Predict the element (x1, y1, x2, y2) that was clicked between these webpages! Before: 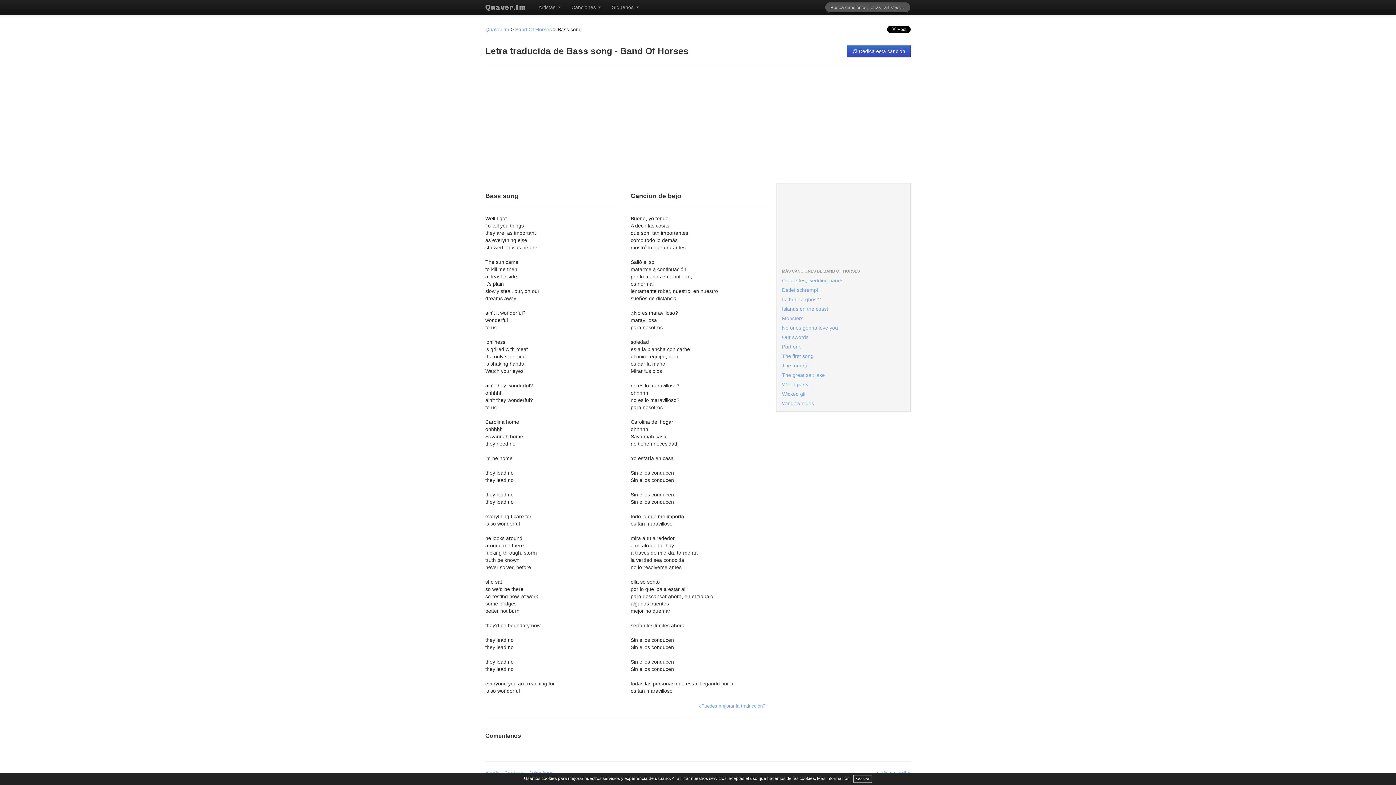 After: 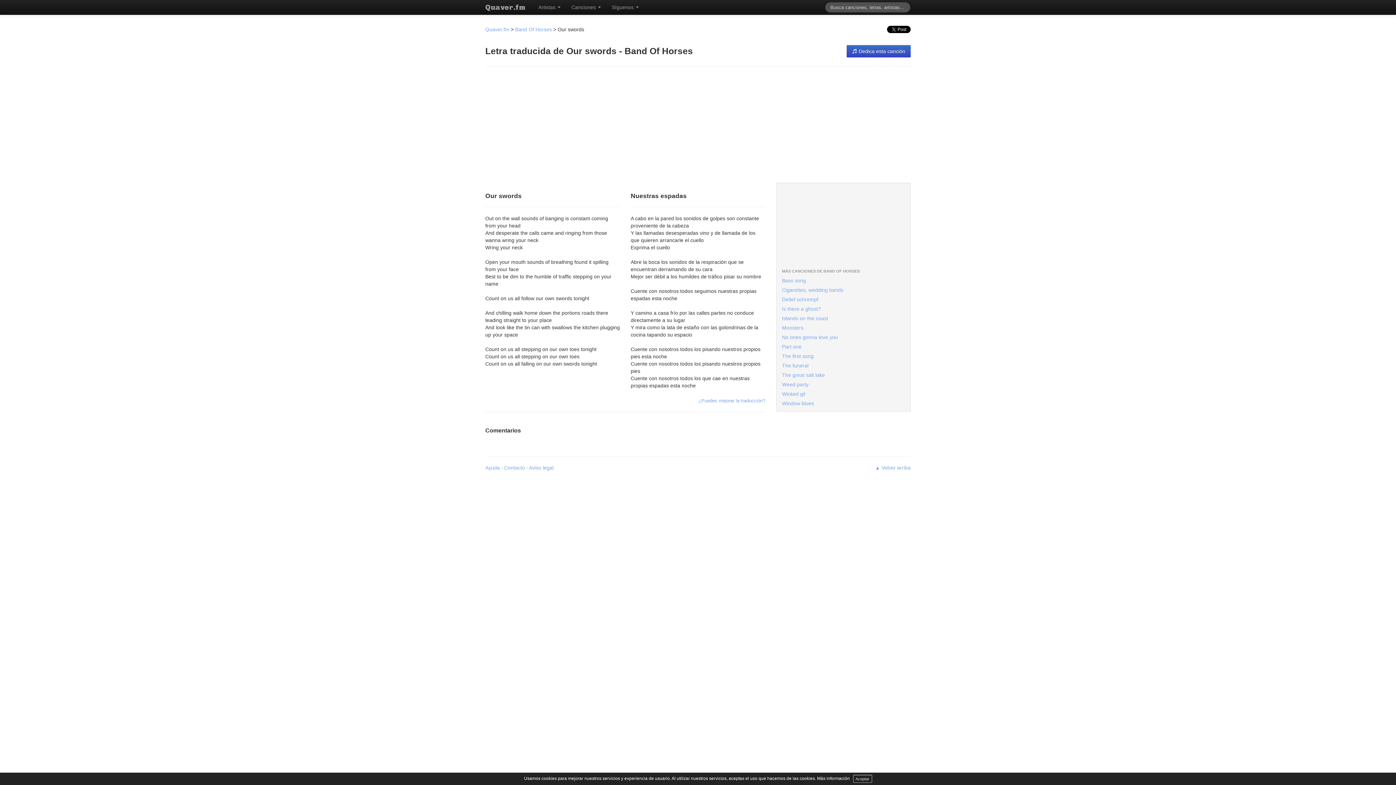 Action: label: Our swords bbox: (776, 332, 910, 342)